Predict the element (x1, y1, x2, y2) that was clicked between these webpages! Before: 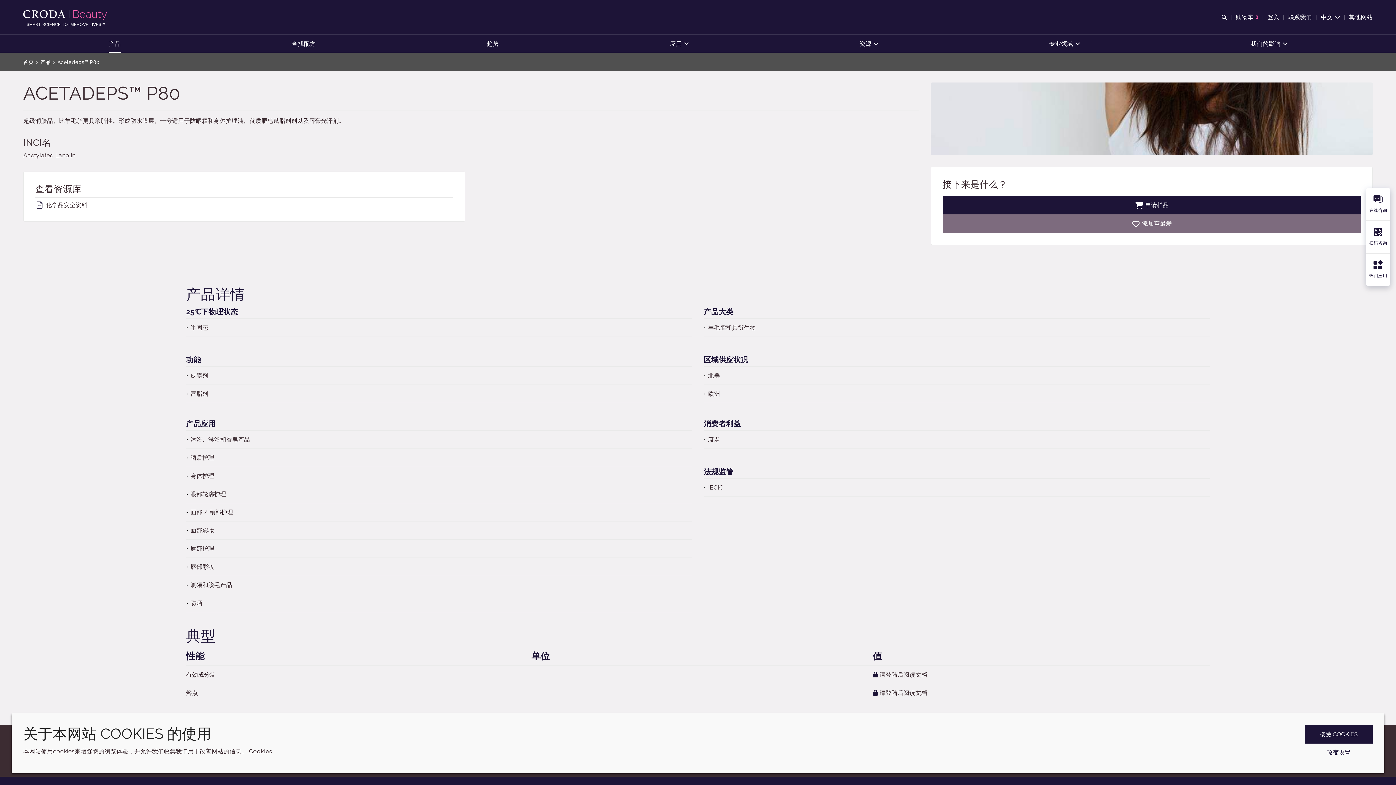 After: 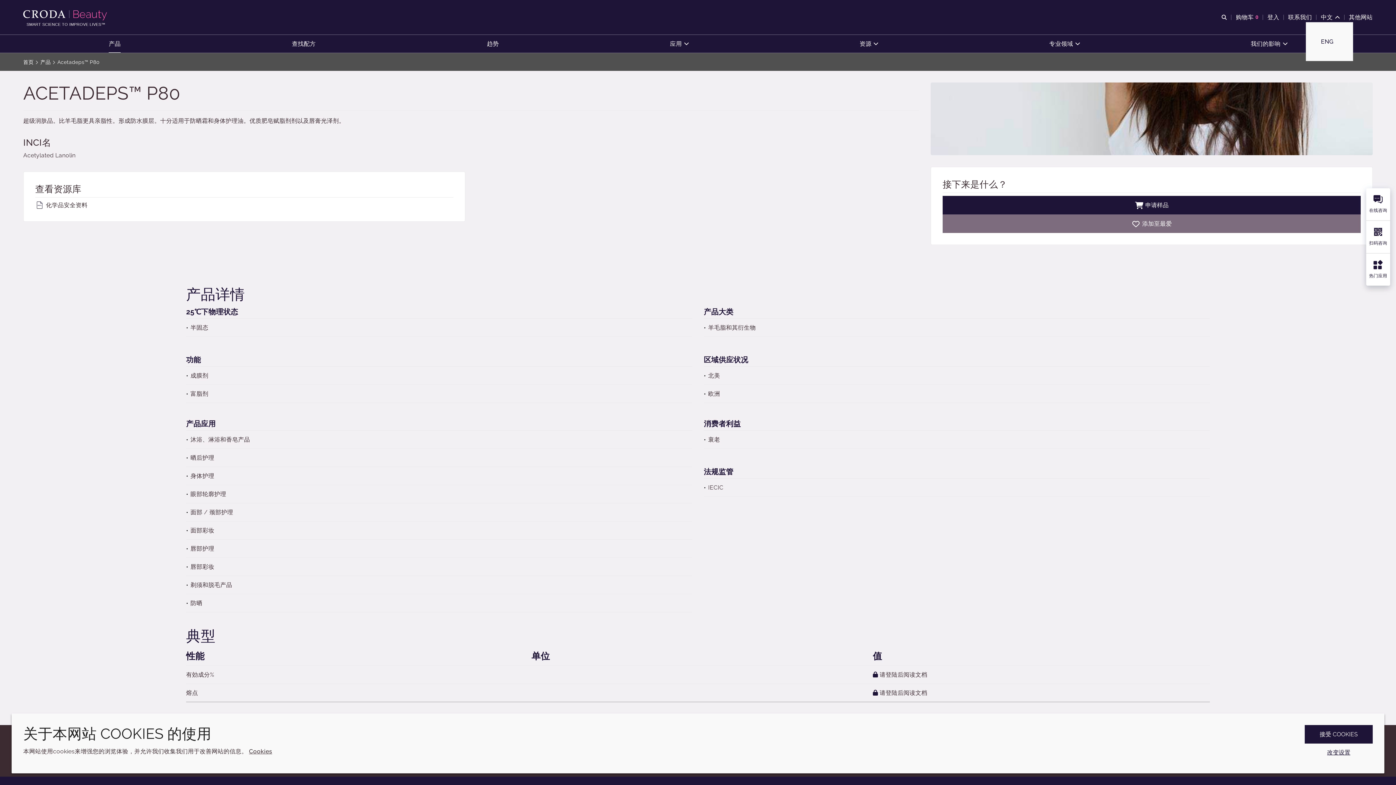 Action: bbox: (1321, 12, 1340, 21) label: Current language is 中文. Choose your preferred language.